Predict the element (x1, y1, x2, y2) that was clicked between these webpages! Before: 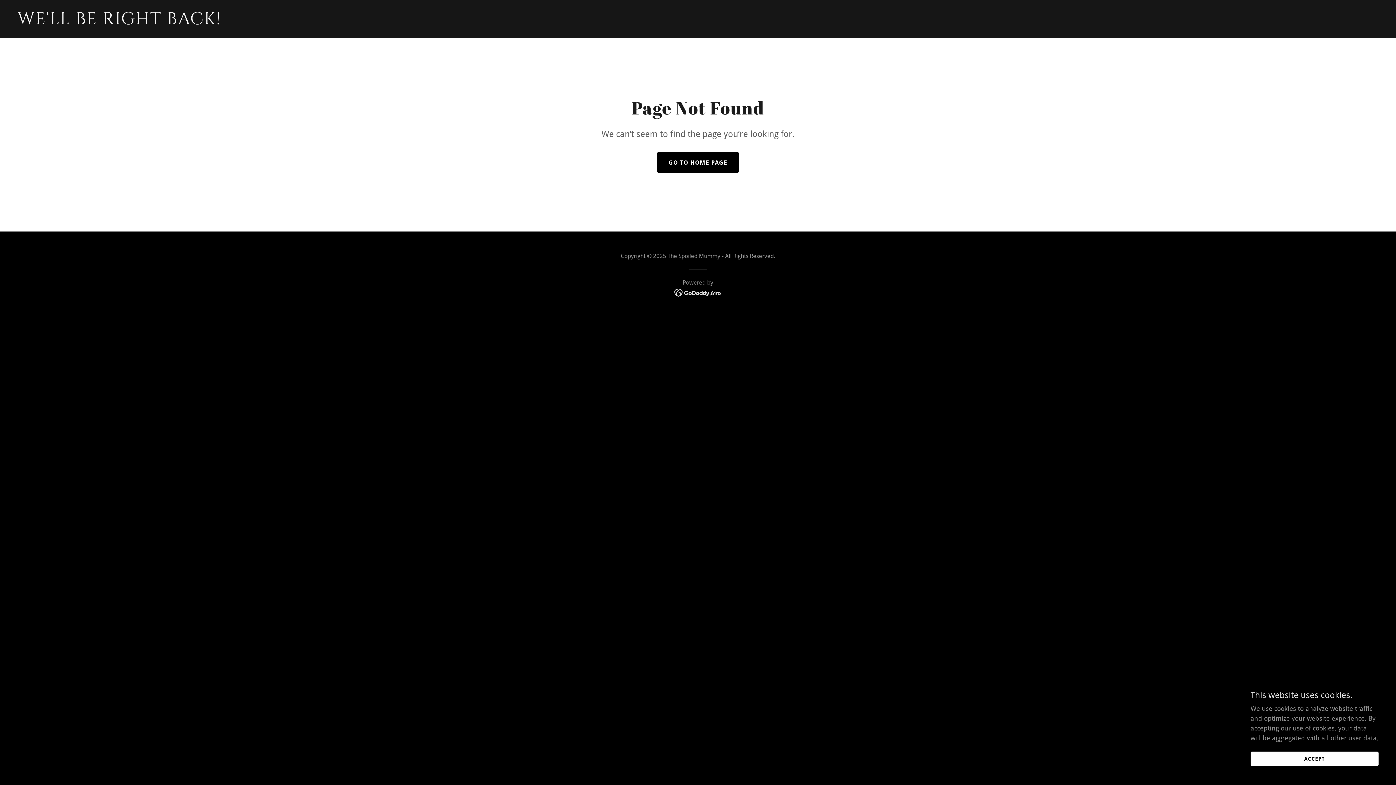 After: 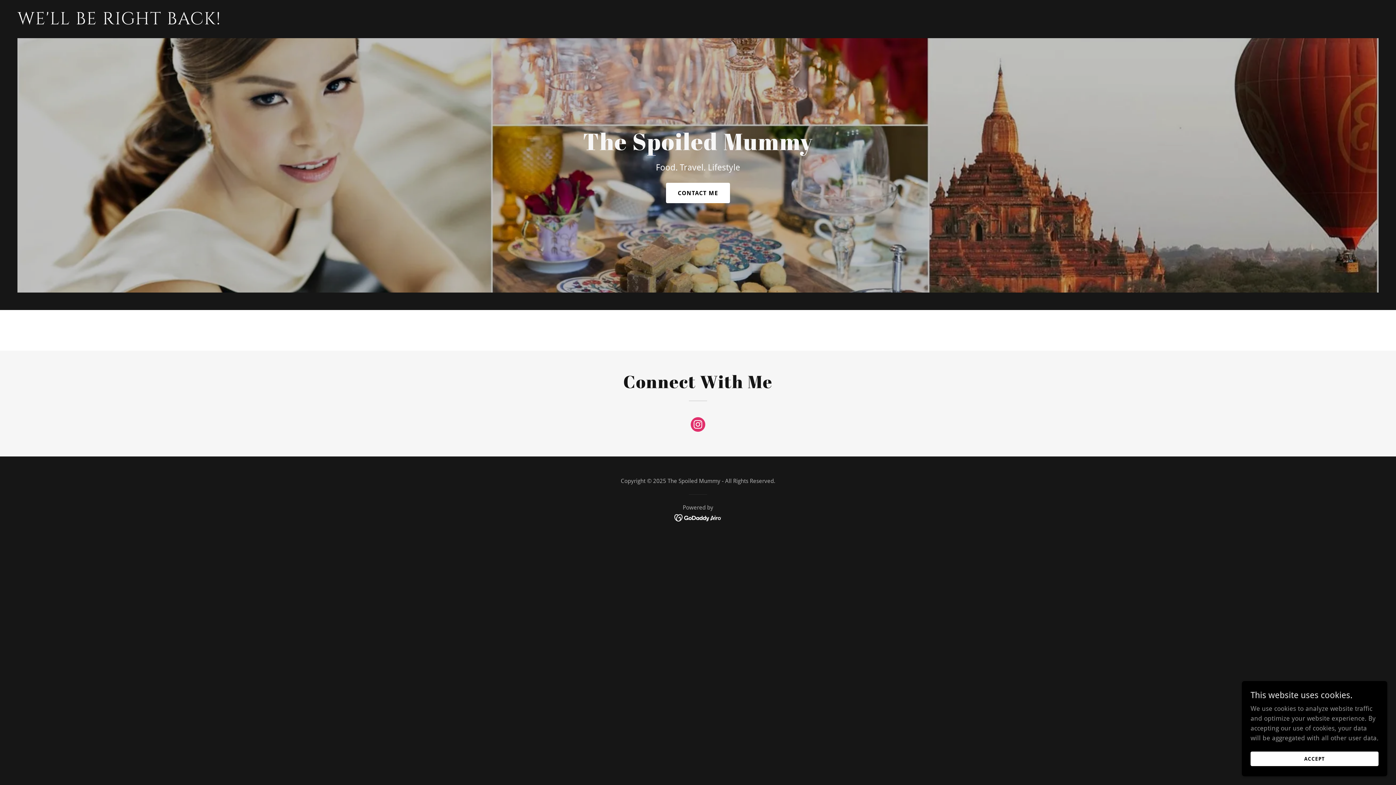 Action: label: WE'LL BE RIGHT BACK! bbox: (17, 18, 493, 25)